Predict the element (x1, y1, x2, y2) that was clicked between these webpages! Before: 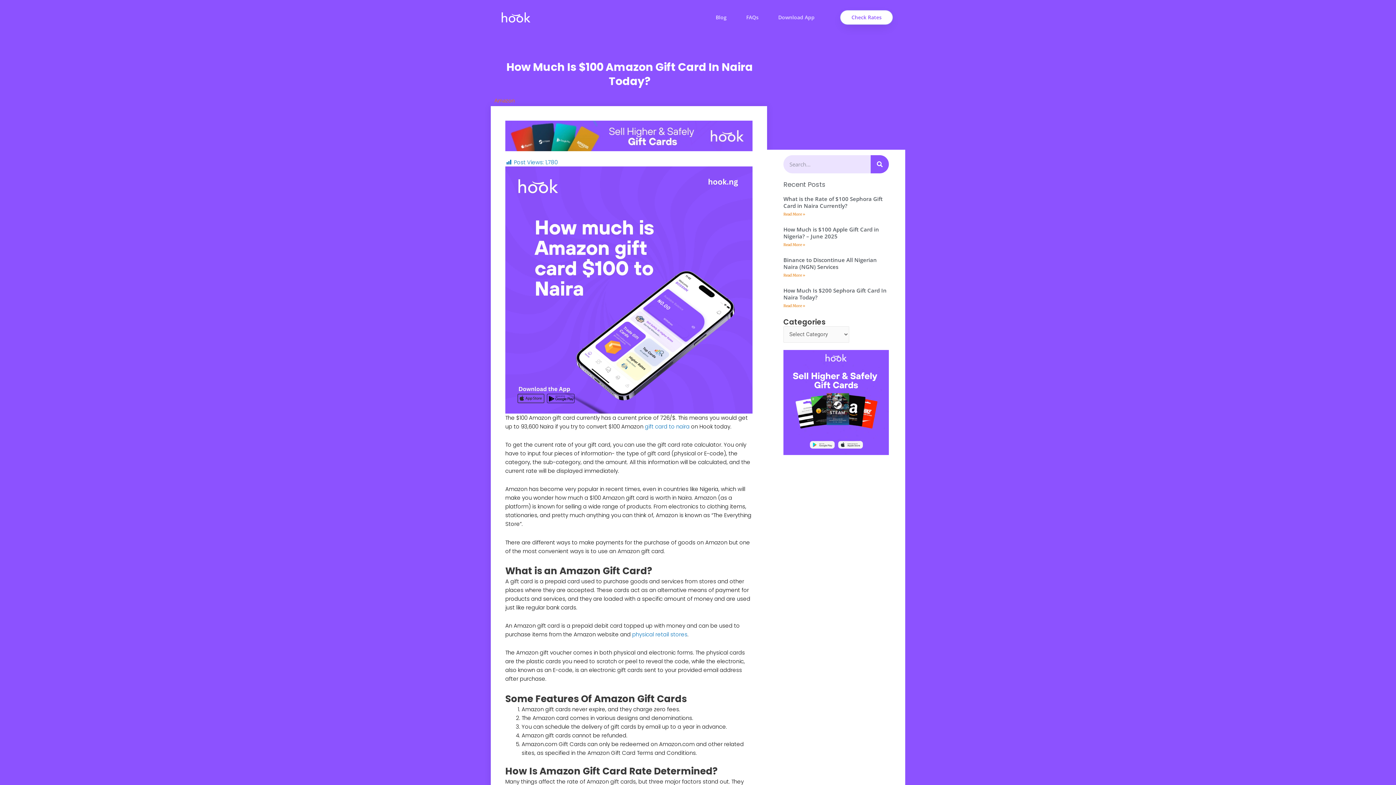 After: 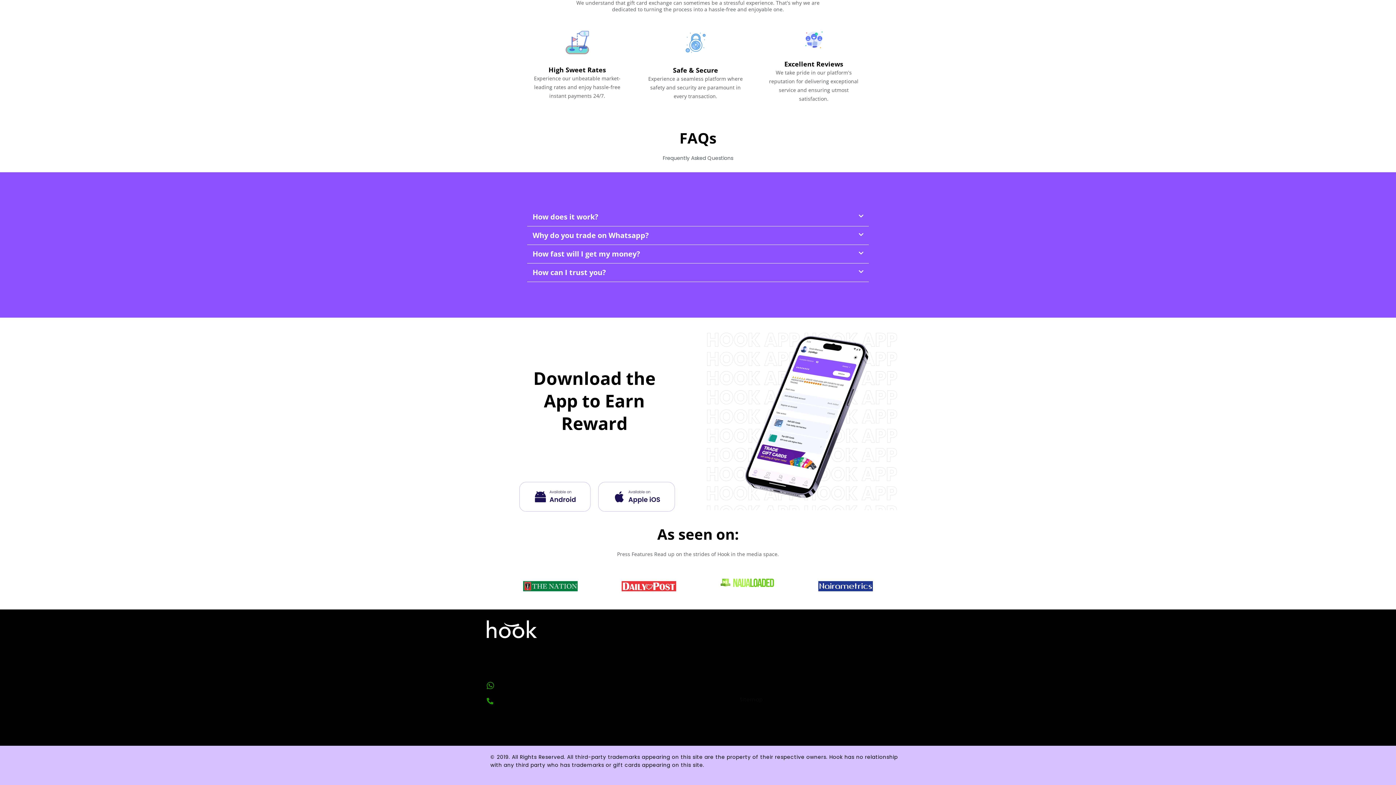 Action: label: FAQs bbox: (736, 9, 768, 25)